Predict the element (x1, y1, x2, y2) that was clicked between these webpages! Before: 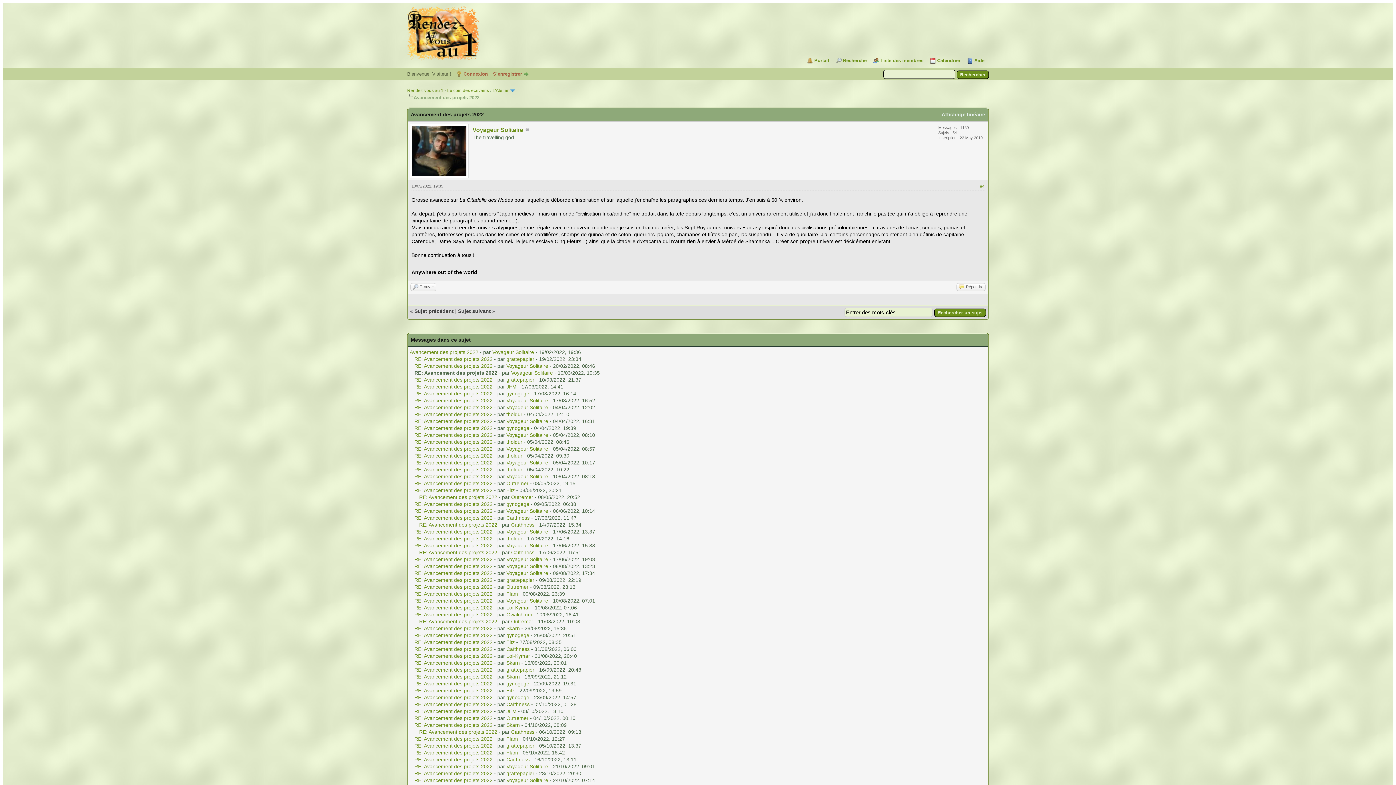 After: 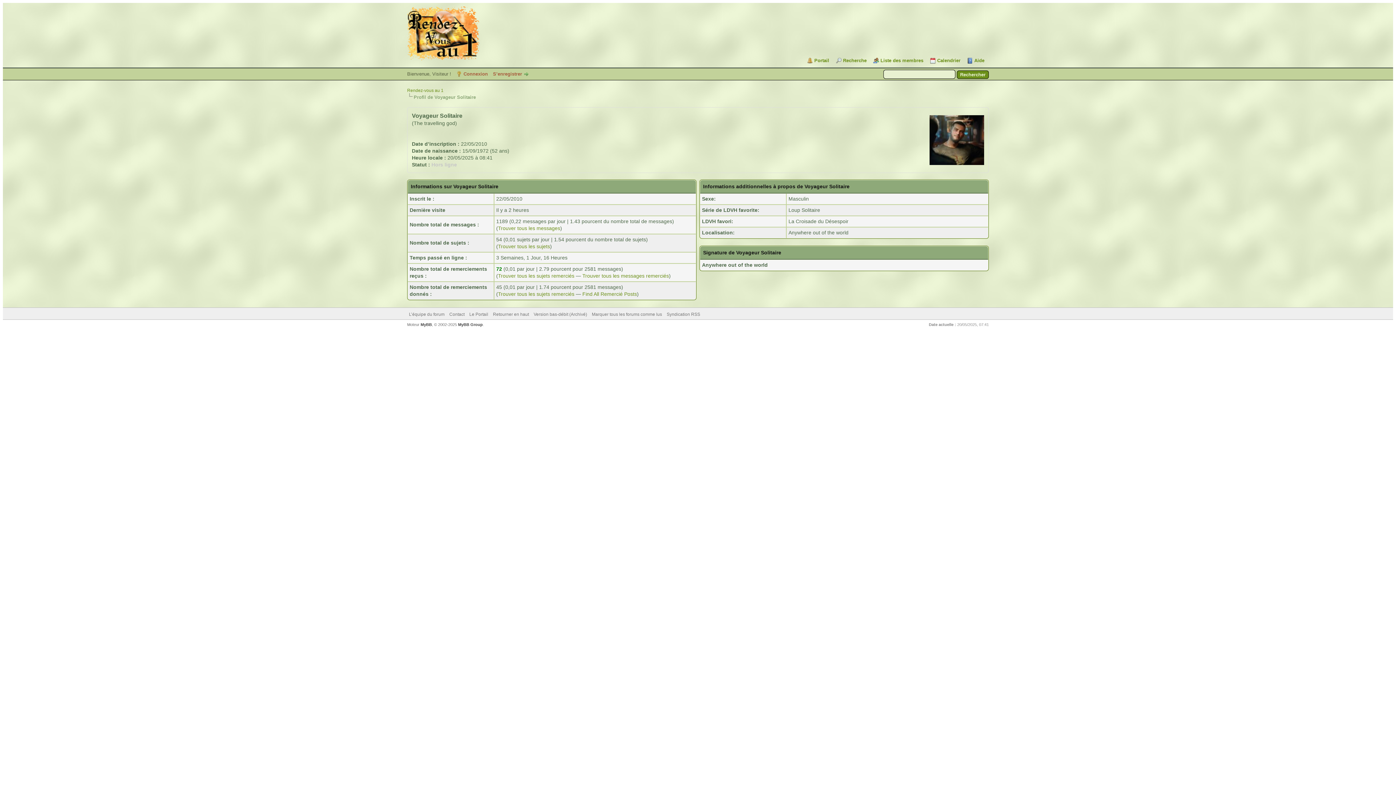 Action: bbox: (506, 556, 548, 562) label: Voyageur Solitaire